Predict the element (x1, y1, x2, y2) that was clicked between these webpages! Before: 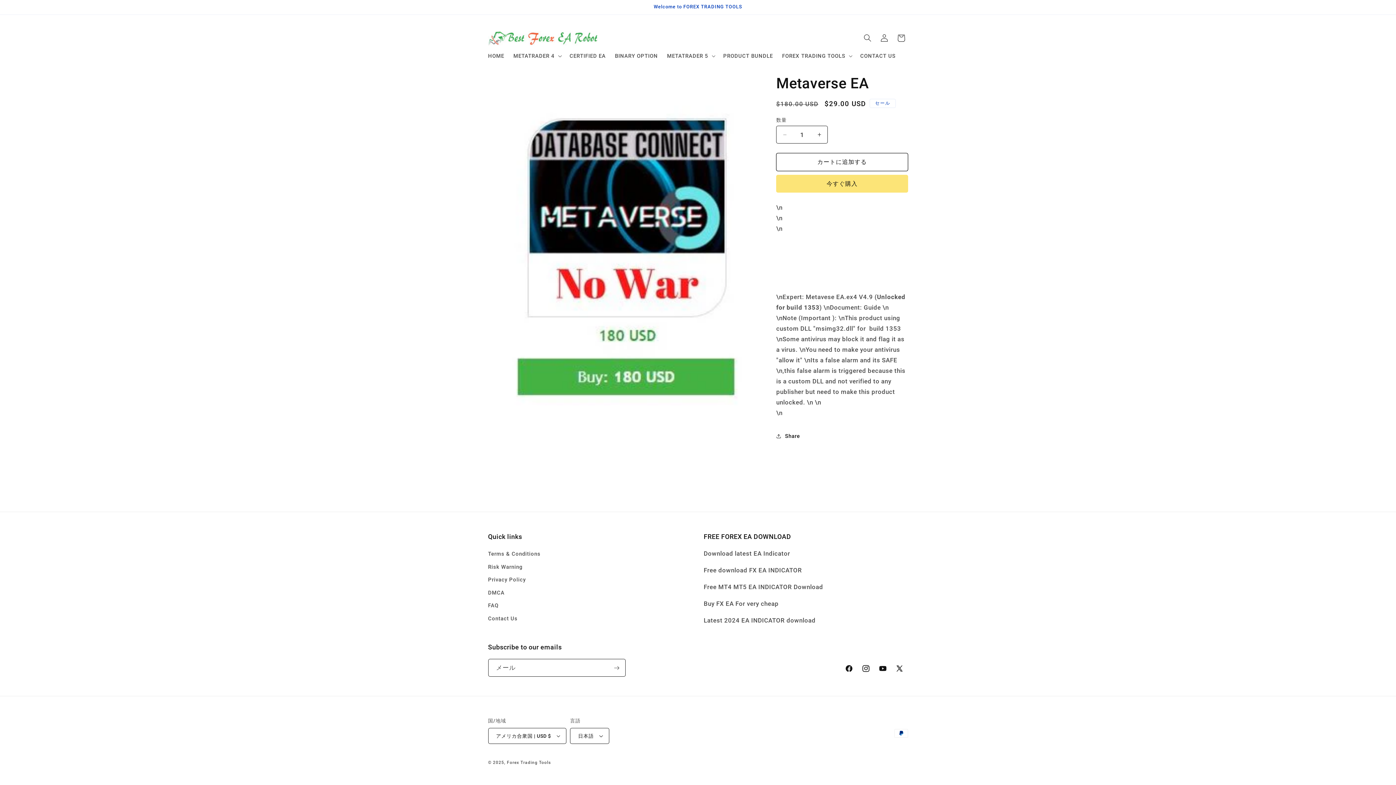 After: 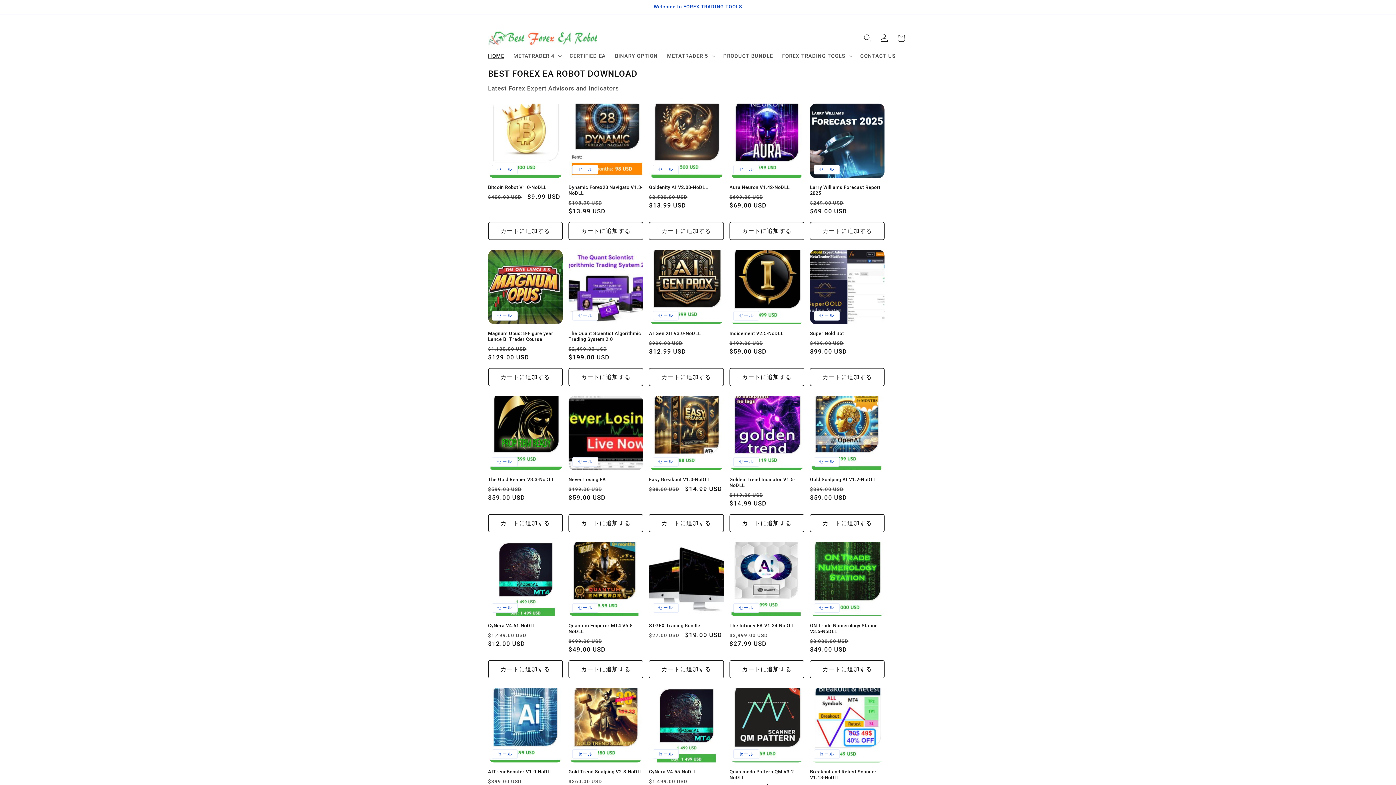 Action: label: Forex Trading Tools bbox: (507, 760, 551, 765)